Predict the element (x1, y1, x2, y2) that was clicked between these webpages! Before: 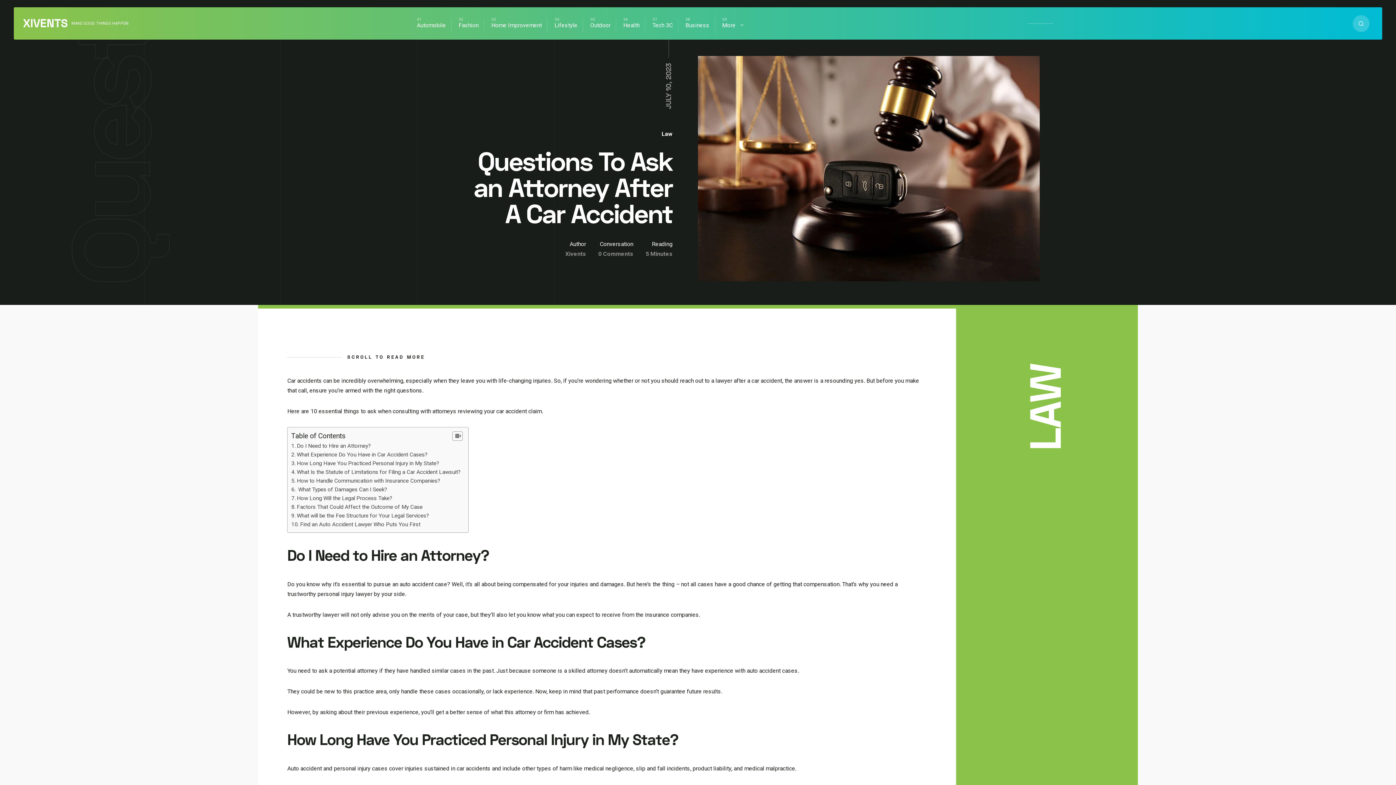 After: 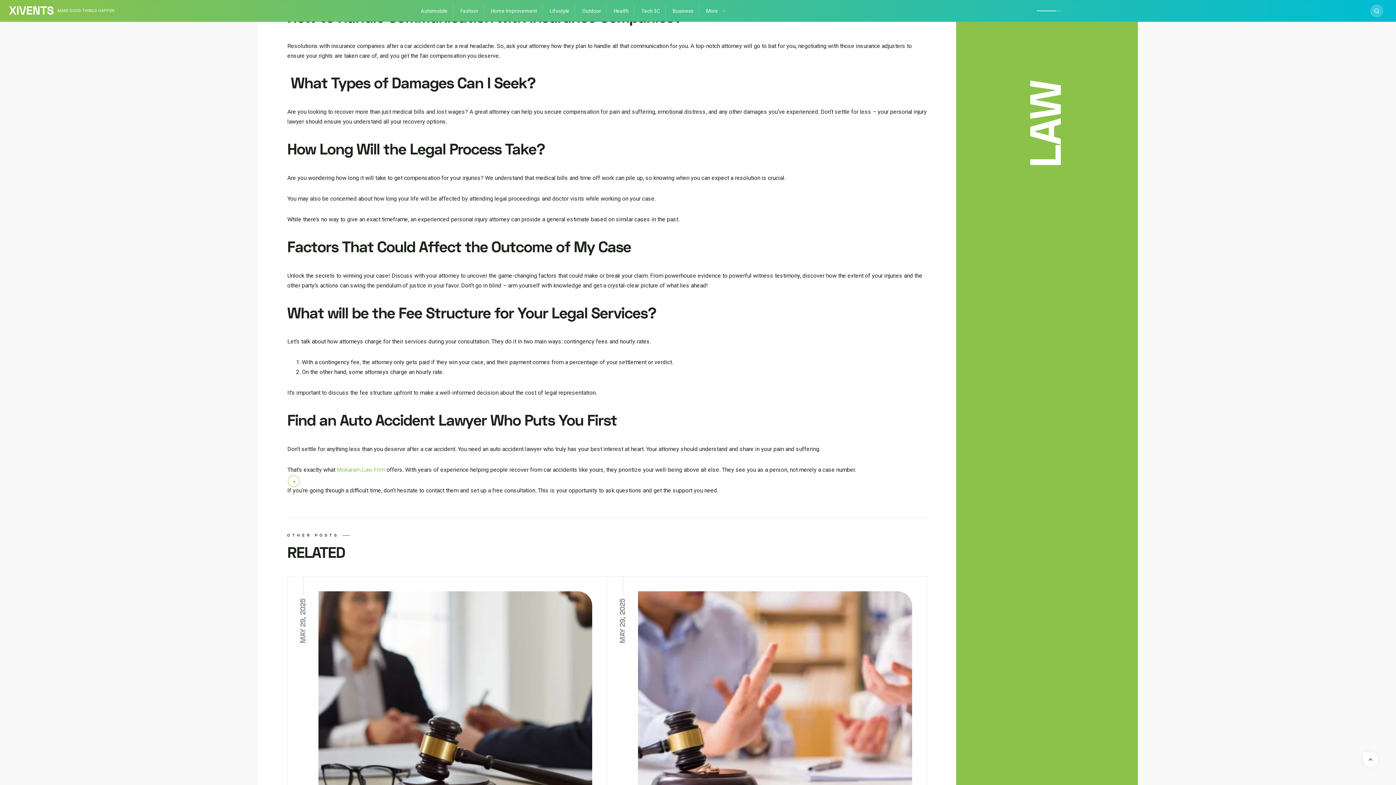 Action: bbox: (296, 477, 440, 484) label: How to Handle Communication with Insurance Companies?